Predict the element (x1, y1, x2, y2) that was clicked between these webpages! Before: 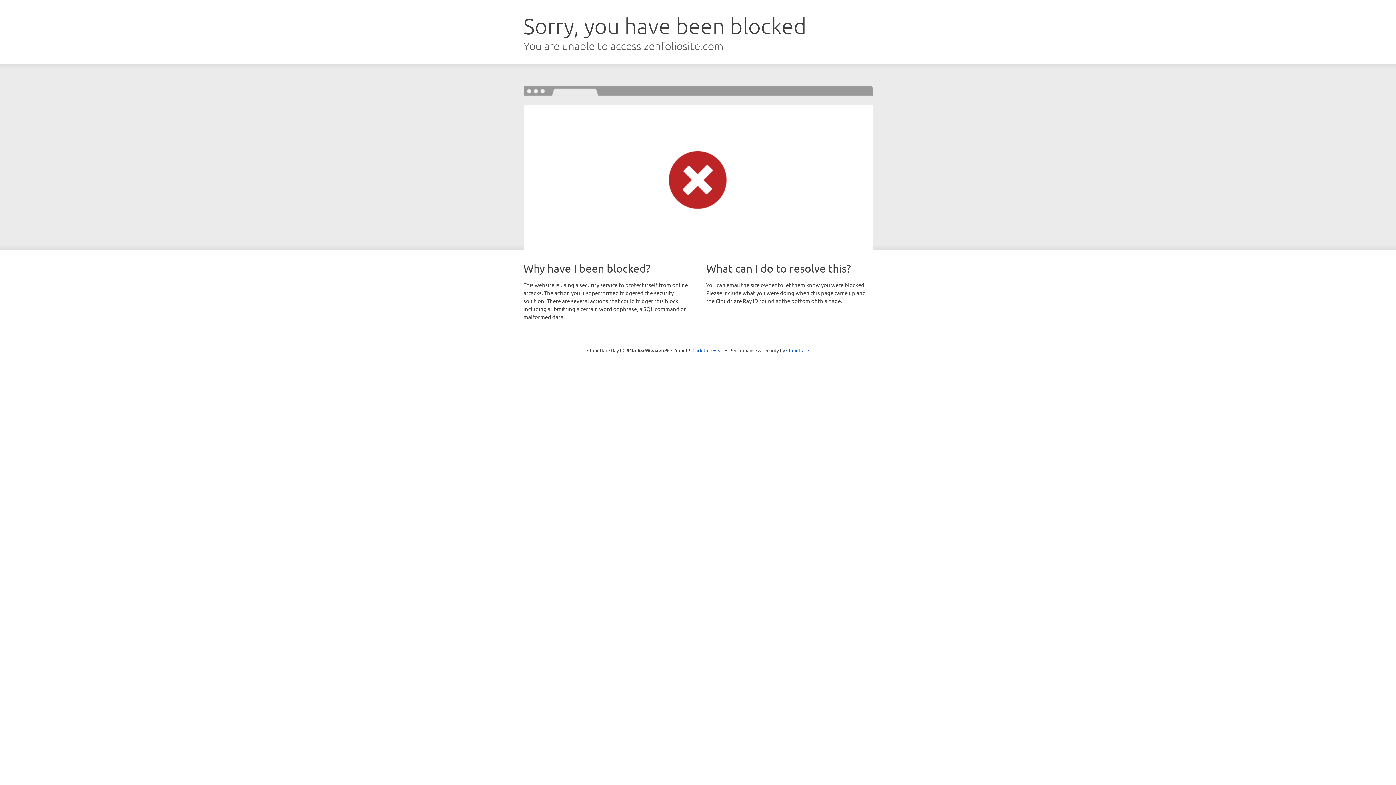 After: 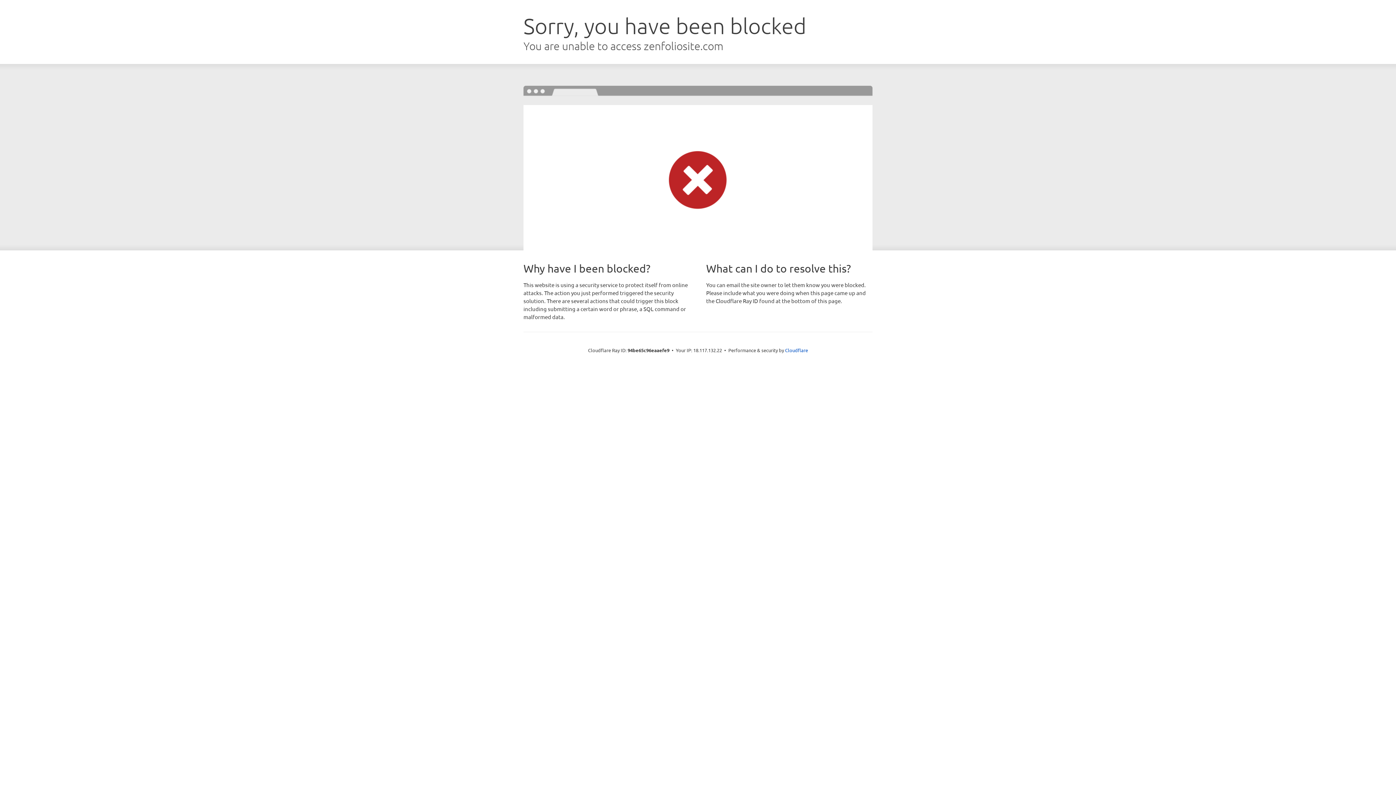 Action: bbox: (692, 346, 723, 353) label: Click to reveal